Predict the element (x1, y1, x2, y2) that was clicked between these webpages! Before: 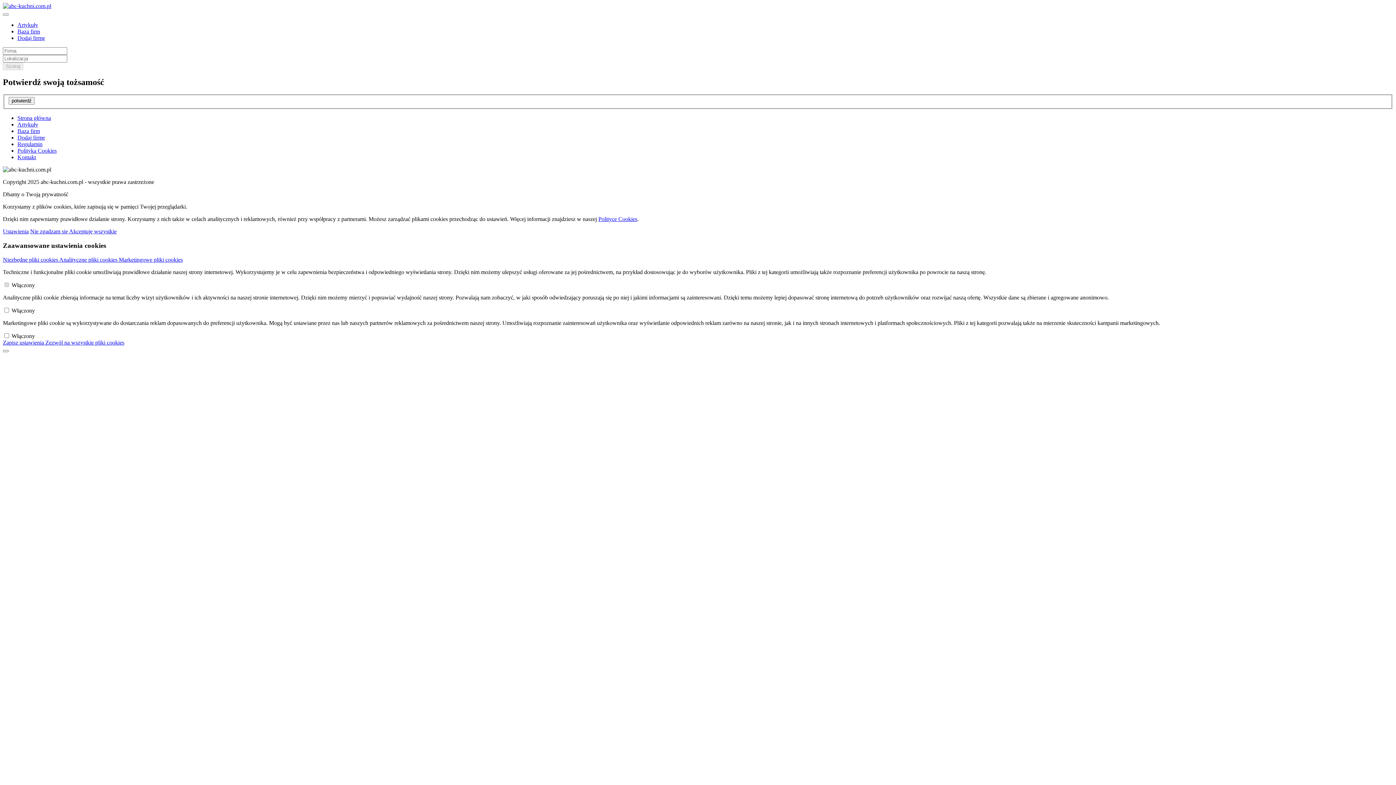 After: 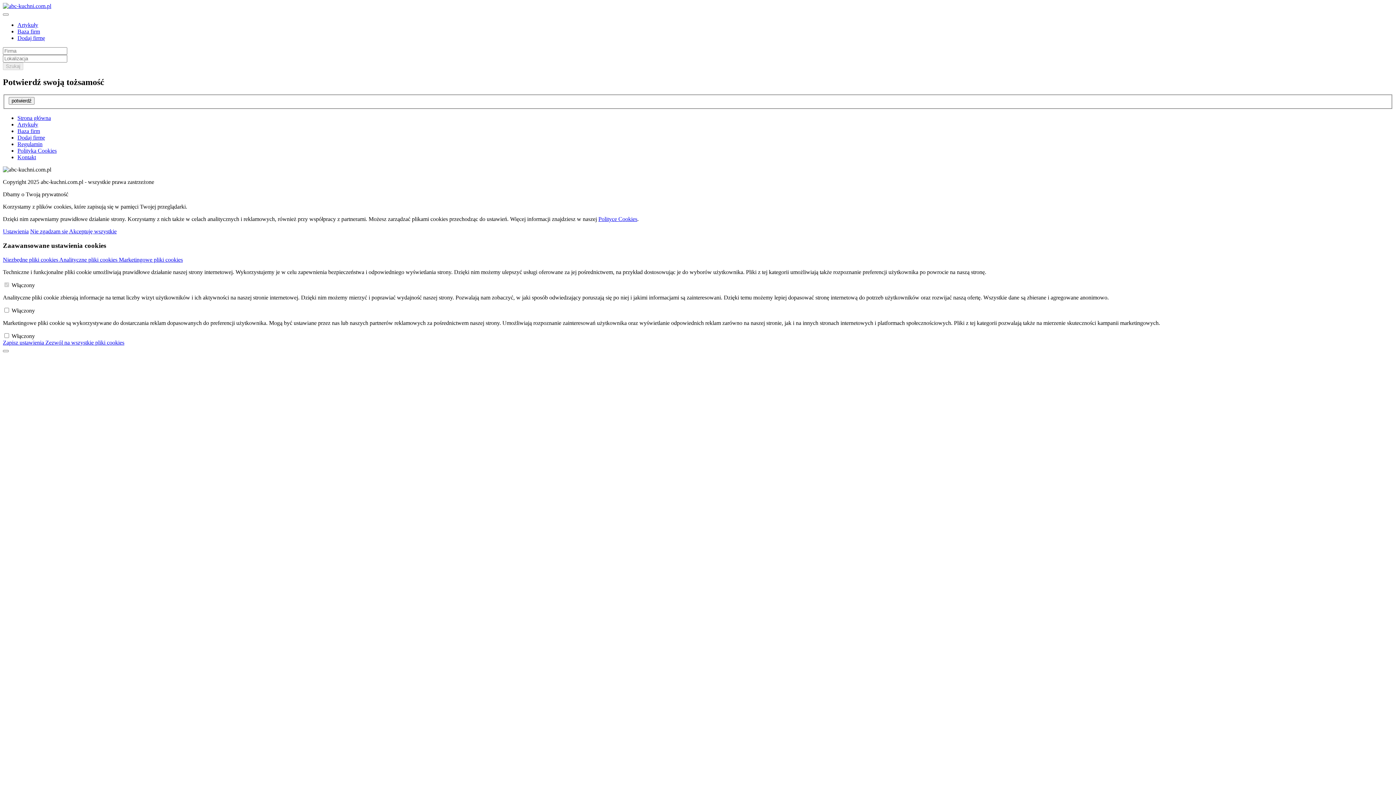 Action: bbox: (45, 339, 124, 345) label: Zezwól na wszystkie pliki cookies